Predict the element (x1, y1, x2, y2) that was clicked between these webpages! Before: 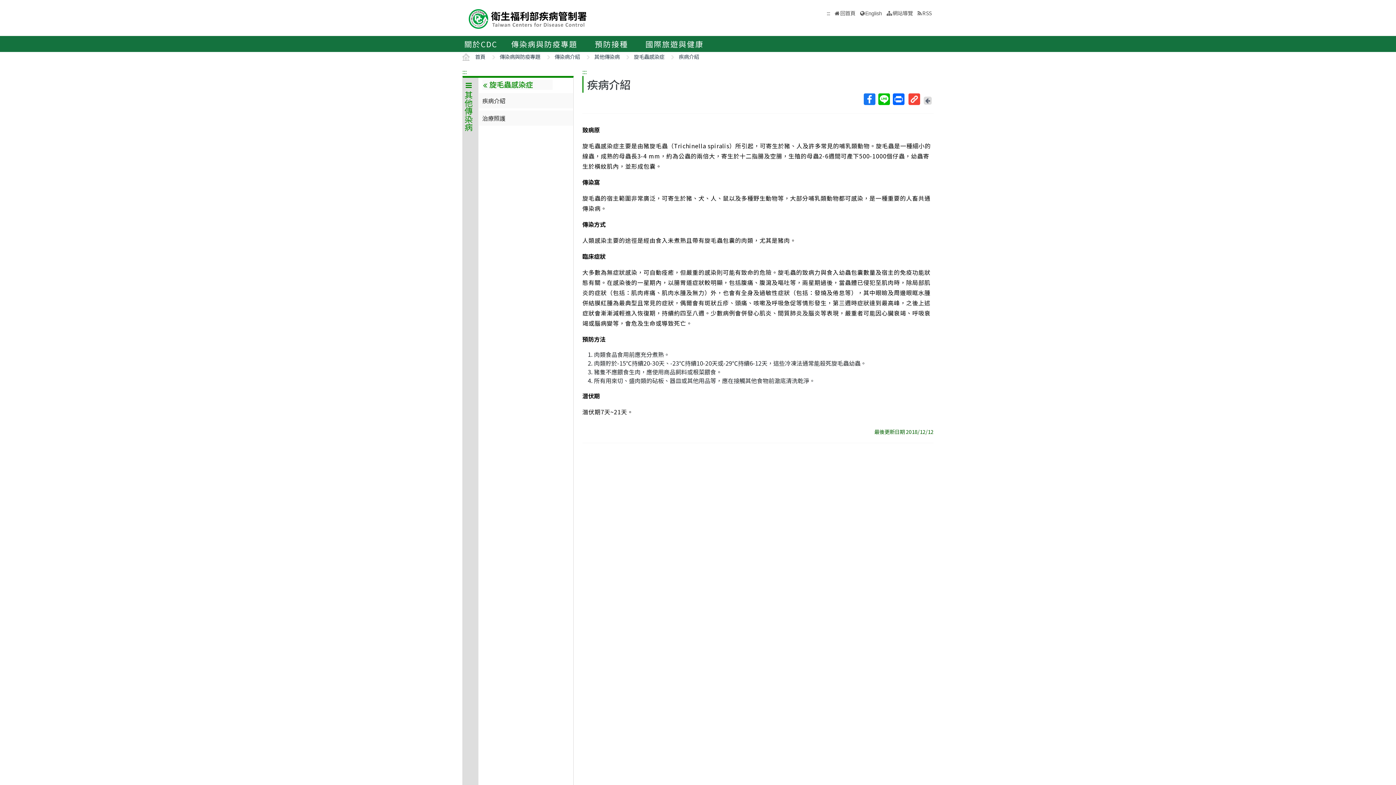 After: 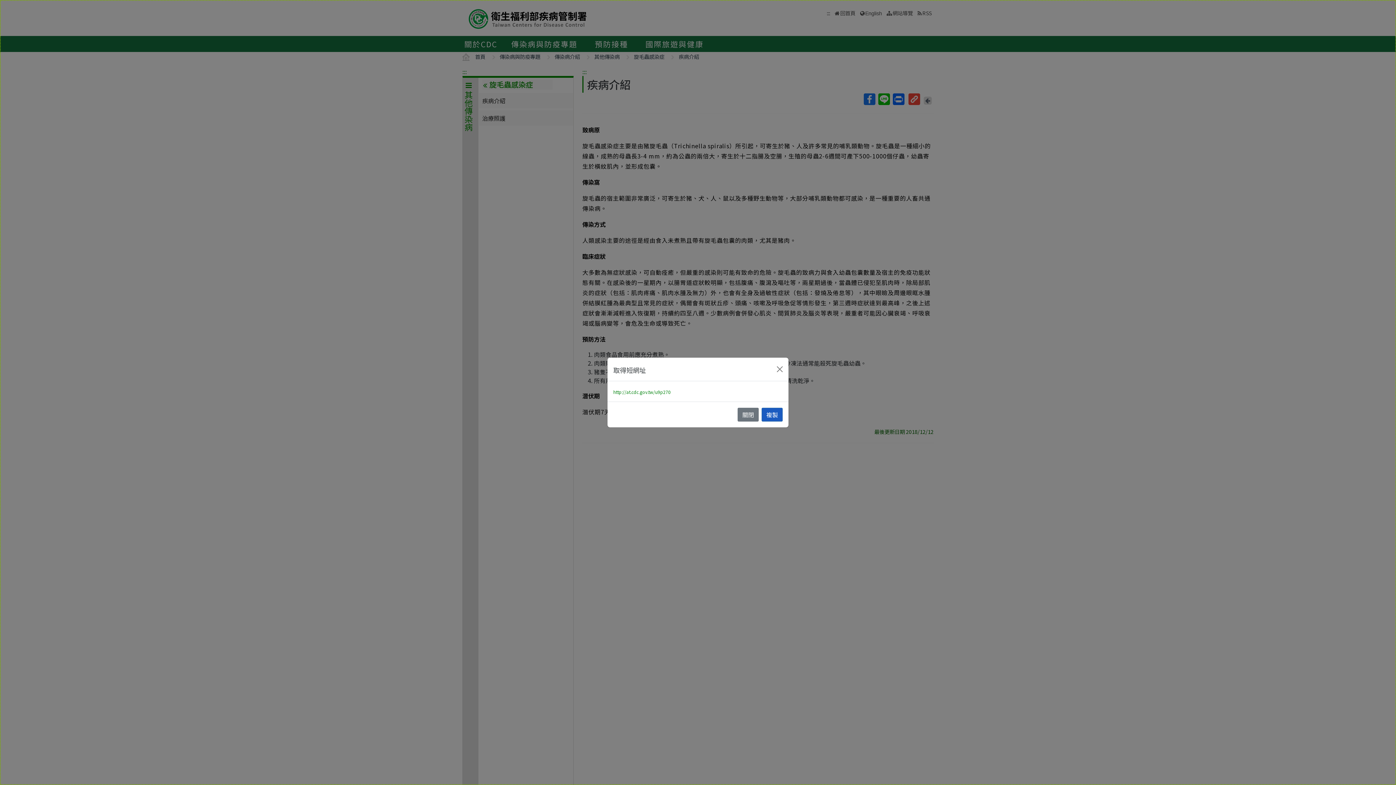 Action: label: 取得短網址 bbox: (908, 93, 920, 105)